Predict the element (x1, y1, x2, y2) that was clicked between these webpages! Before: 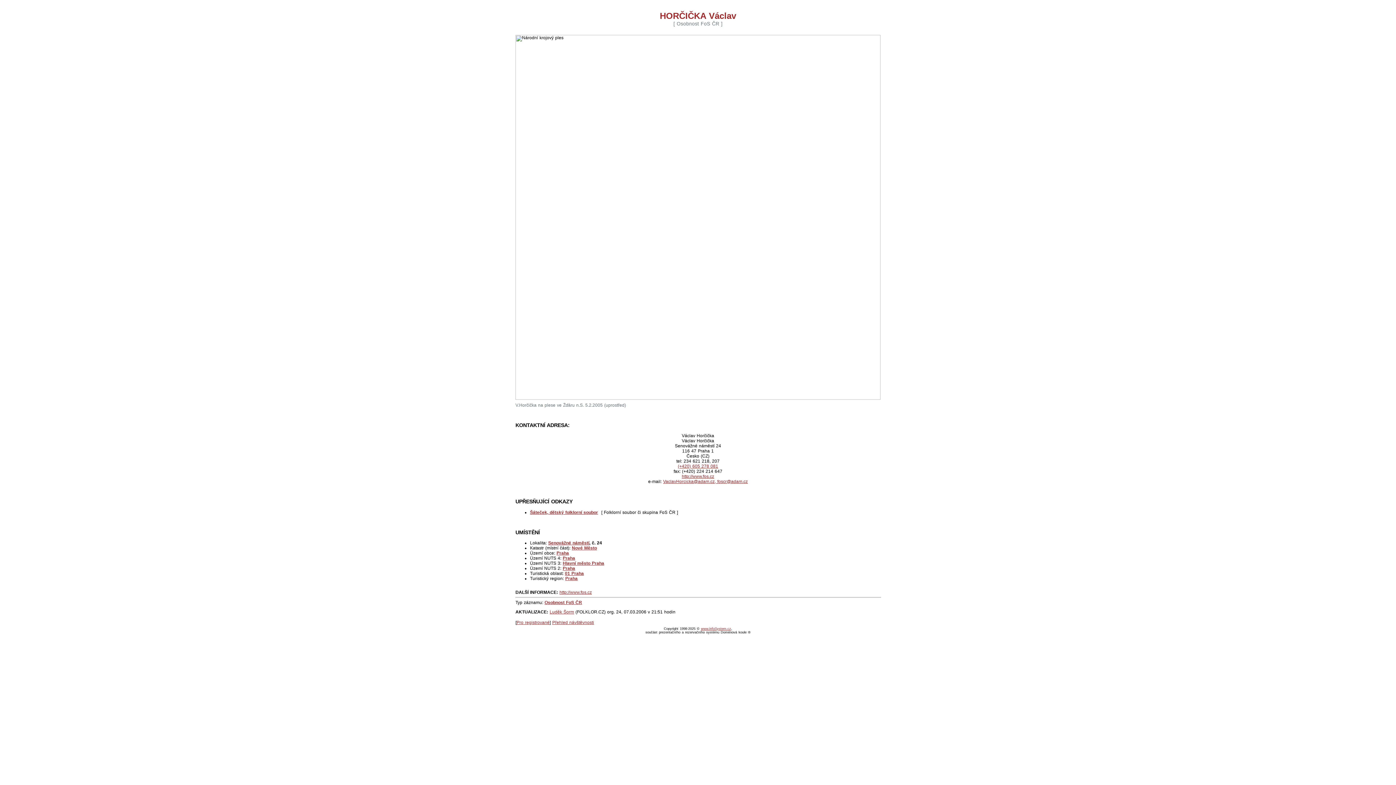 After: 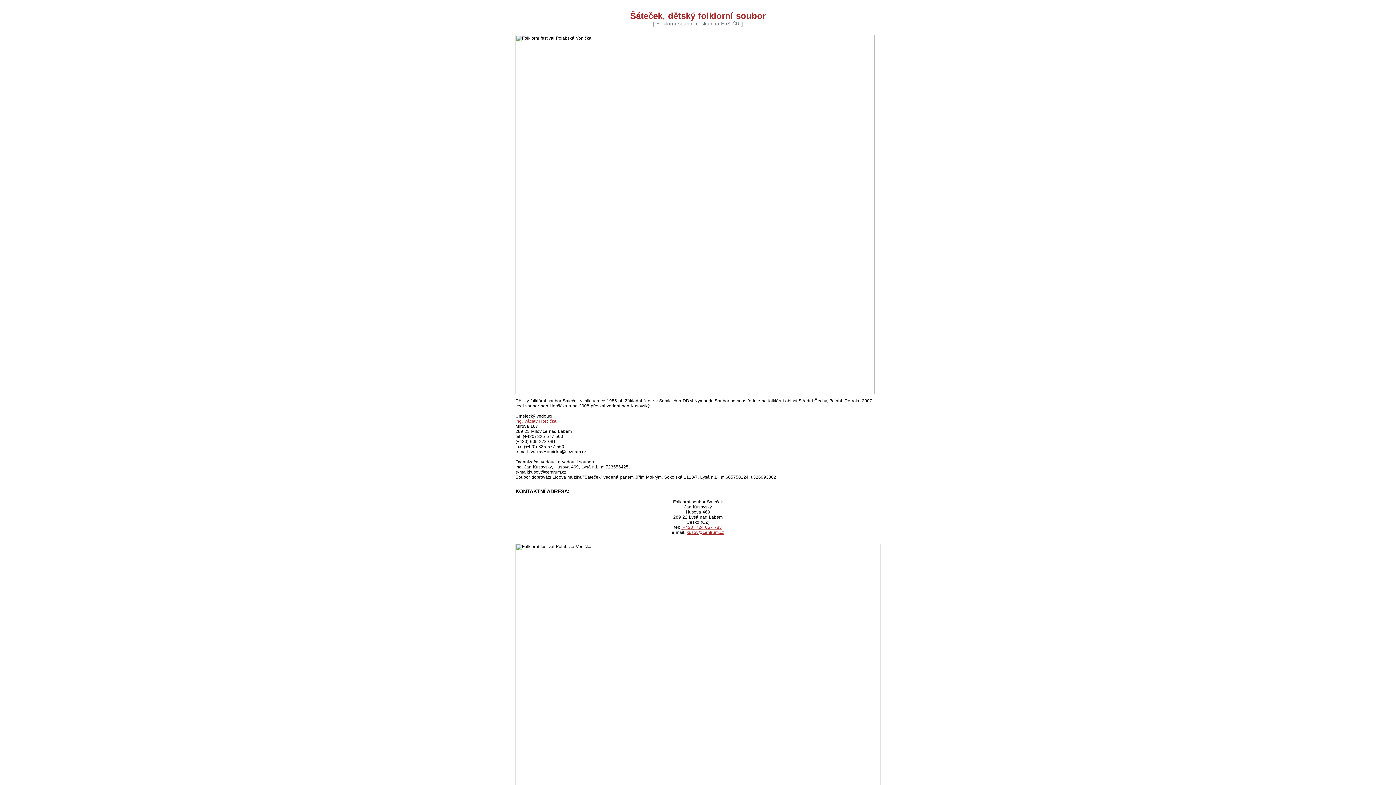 Action: label: Šáteček, dětský folklorní soubor bbox: (530, 510, 598, 515)